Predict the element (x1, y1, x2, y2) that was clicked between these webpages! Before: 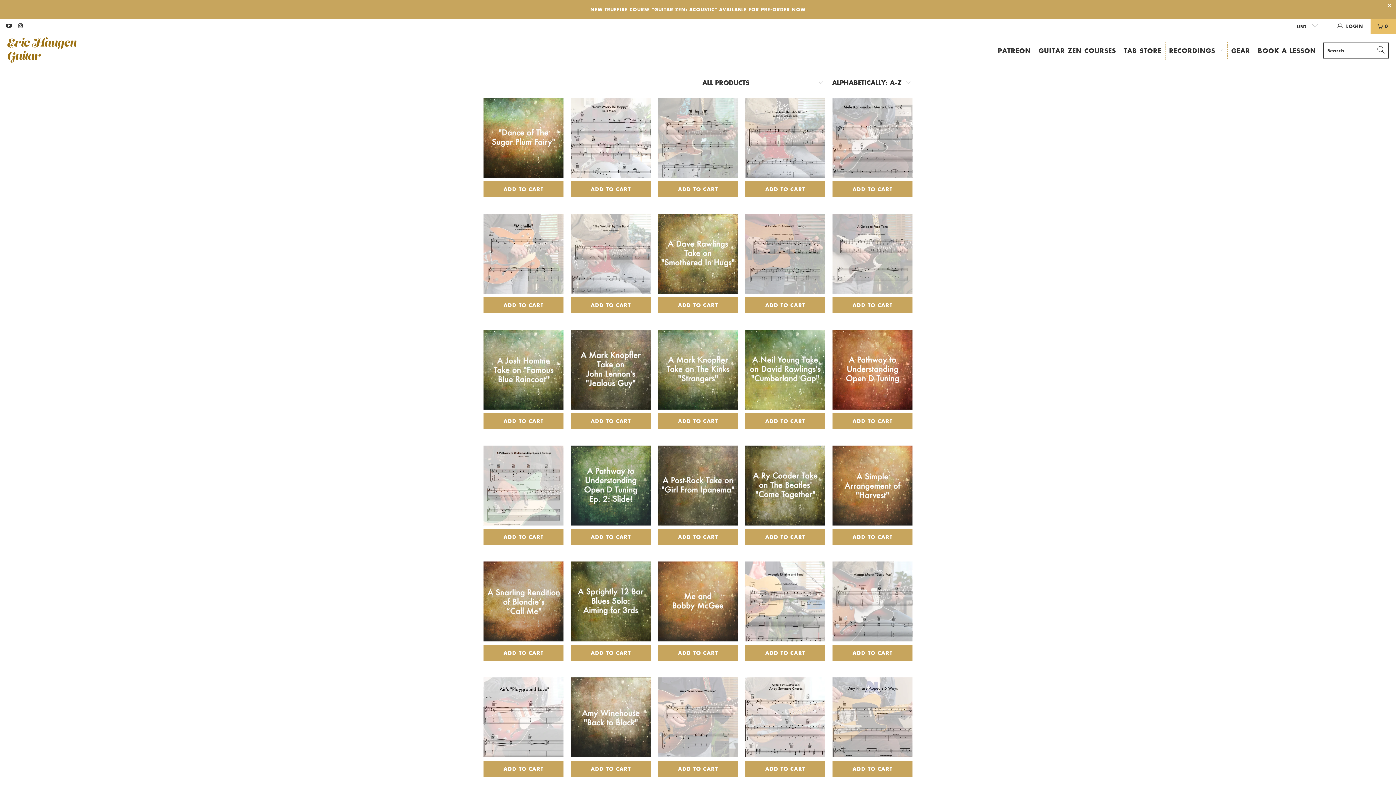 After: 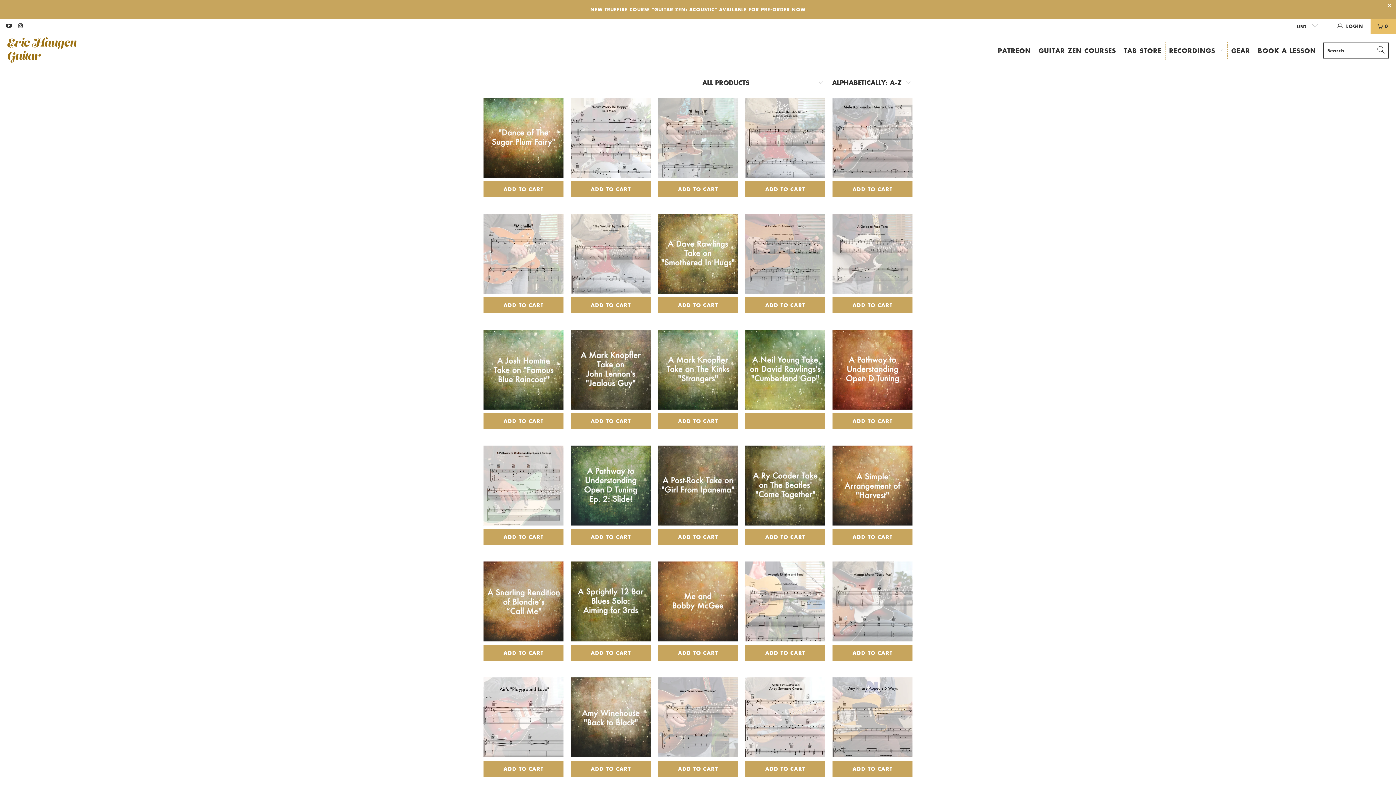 Action: label: ADD TO CART bbox: (745, 413, 825, 429)